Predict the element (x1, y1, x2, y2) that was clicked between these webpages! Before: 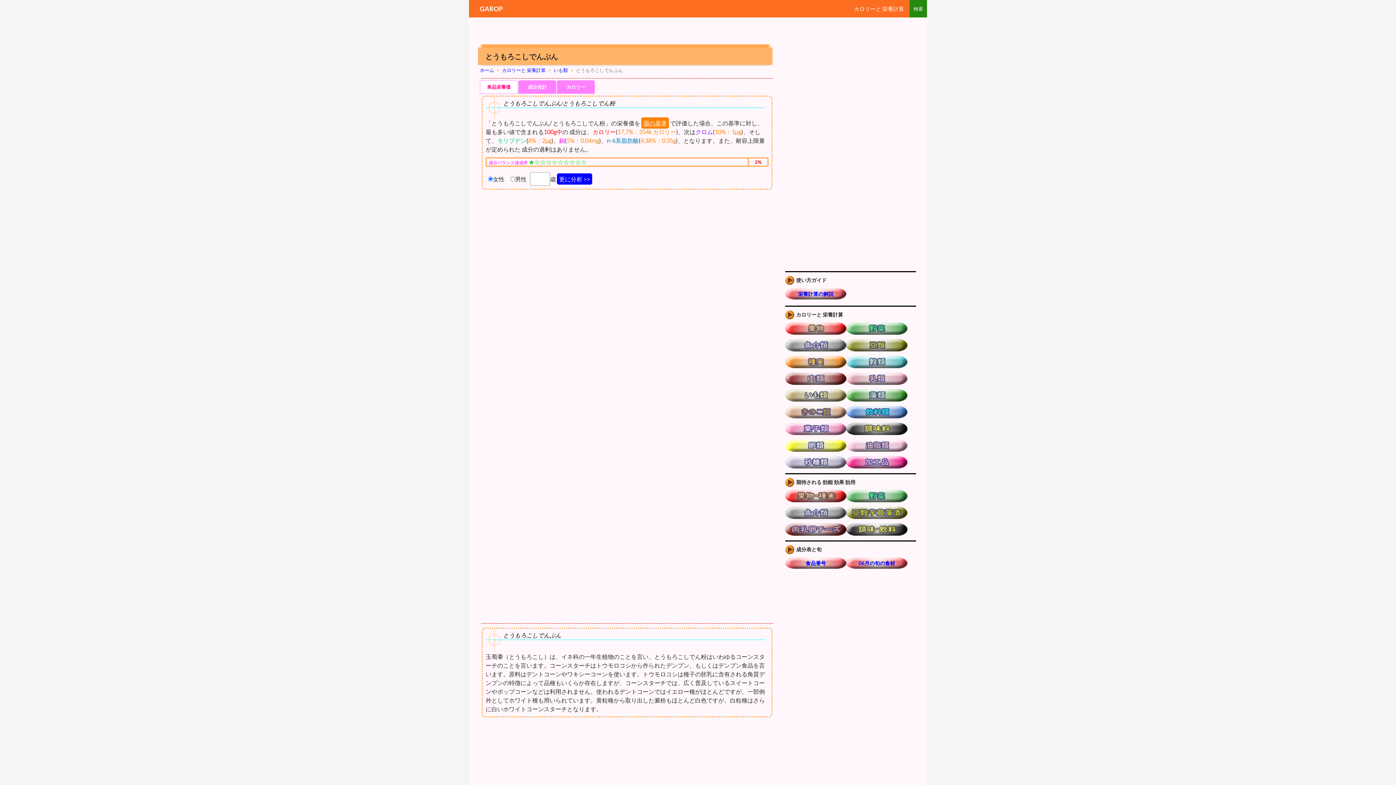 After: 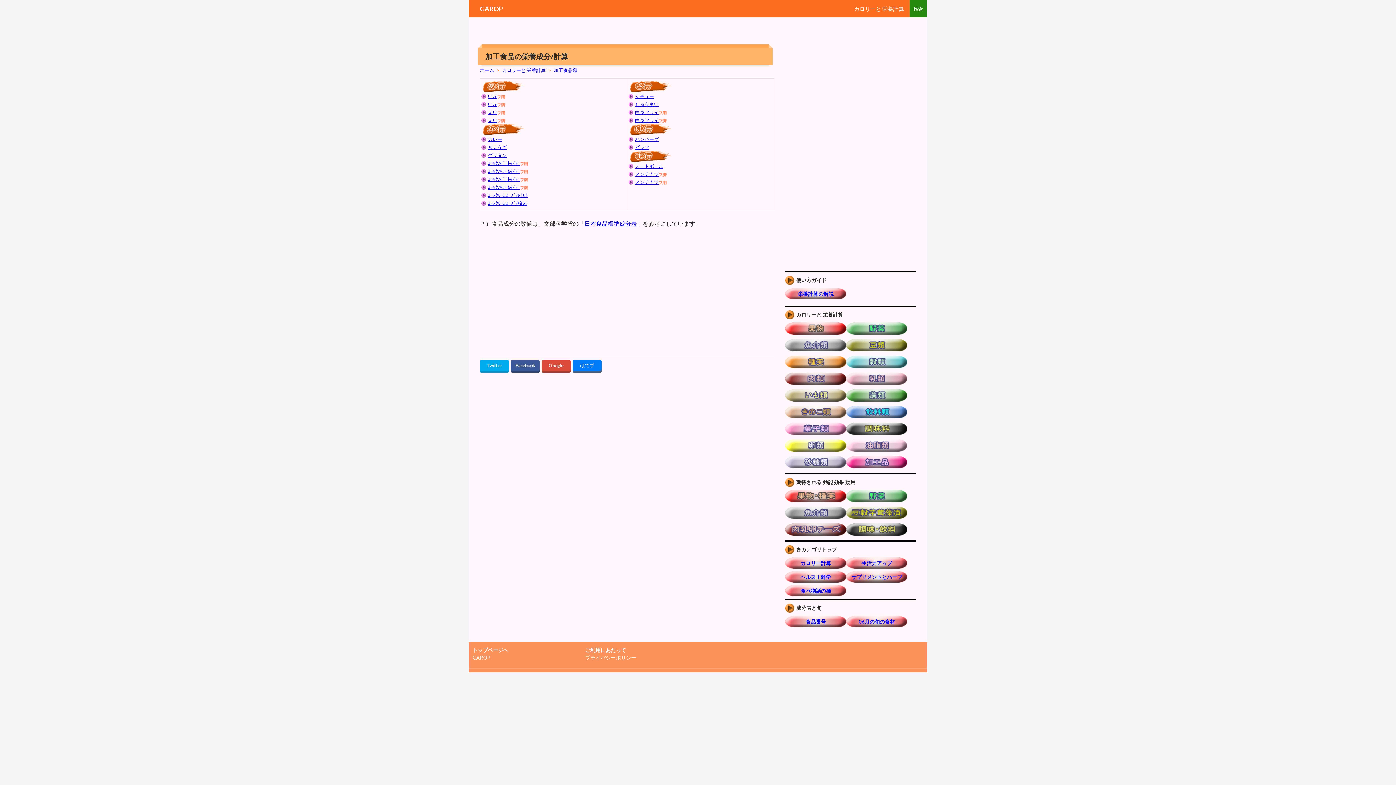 Action: bbox: (846, 456, 907, 472)